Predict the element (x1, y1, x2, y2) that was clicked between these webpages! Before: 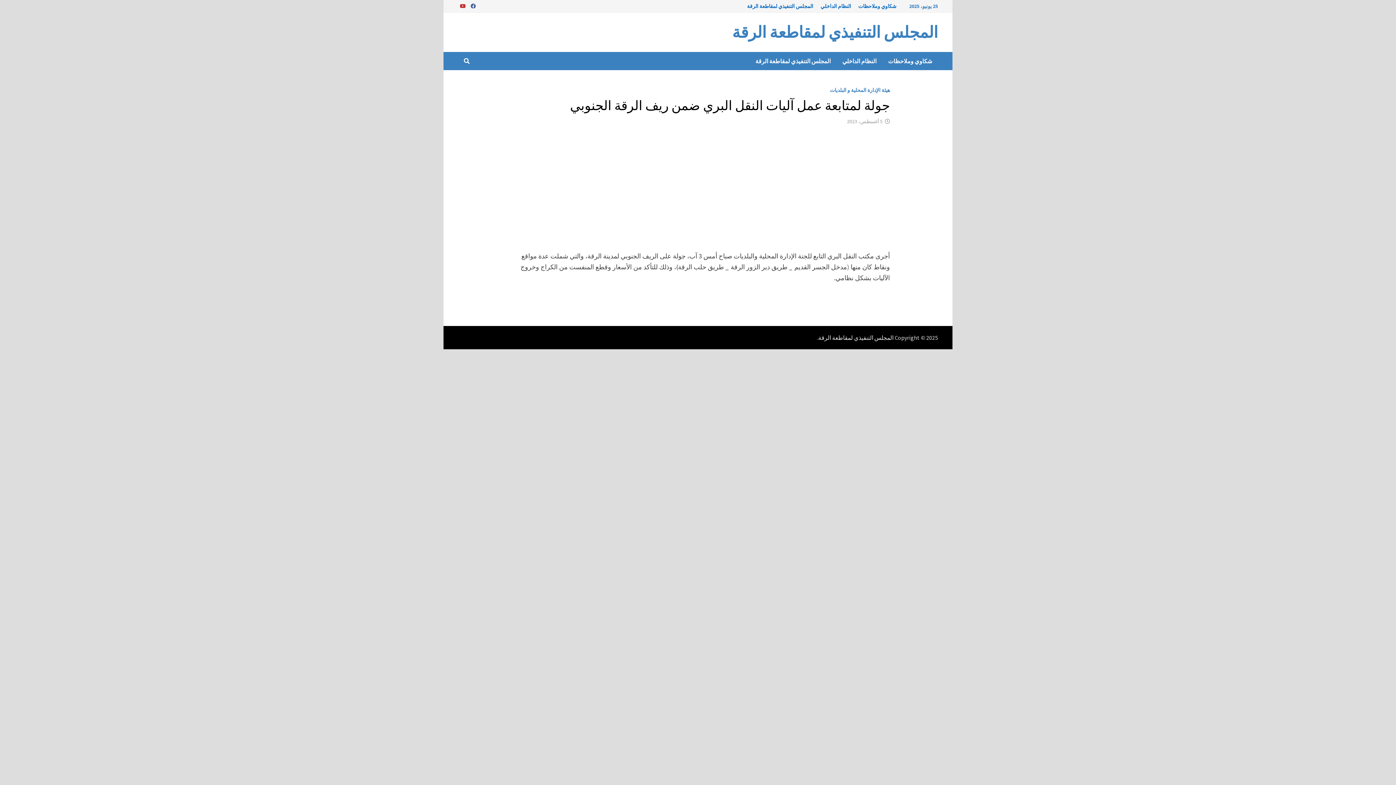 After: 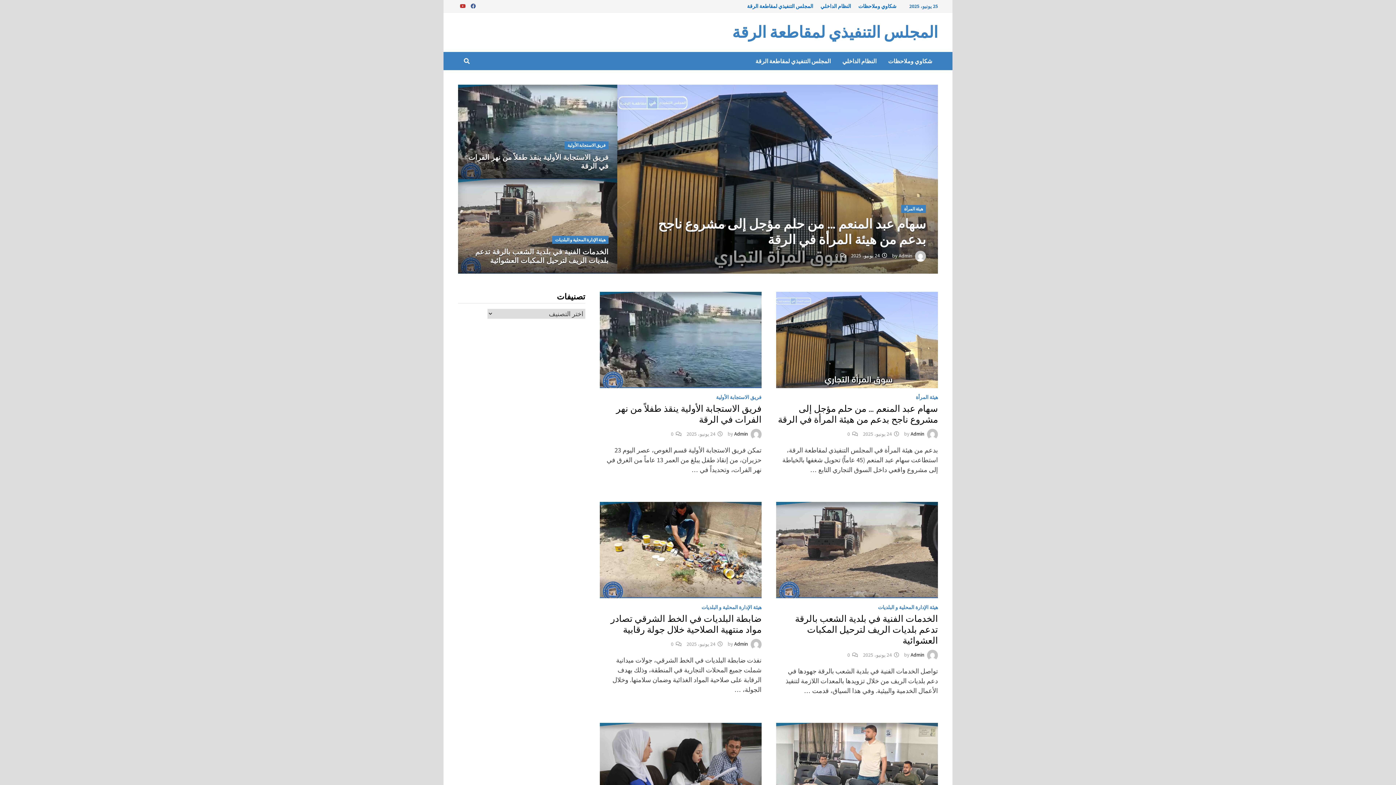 Action: label: المجلس التنفيذي لمقاطعة الرقة bbox: (732, 22, 938, 42)